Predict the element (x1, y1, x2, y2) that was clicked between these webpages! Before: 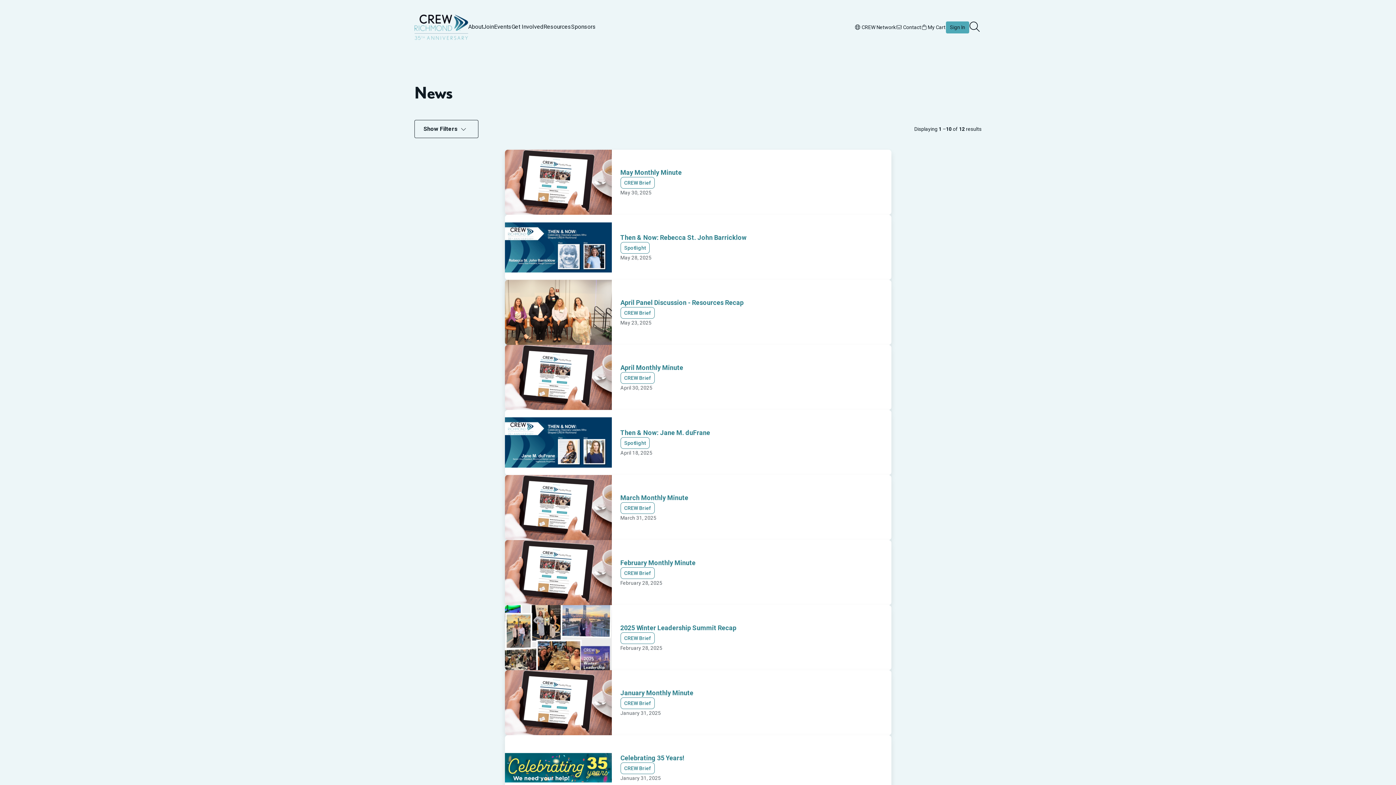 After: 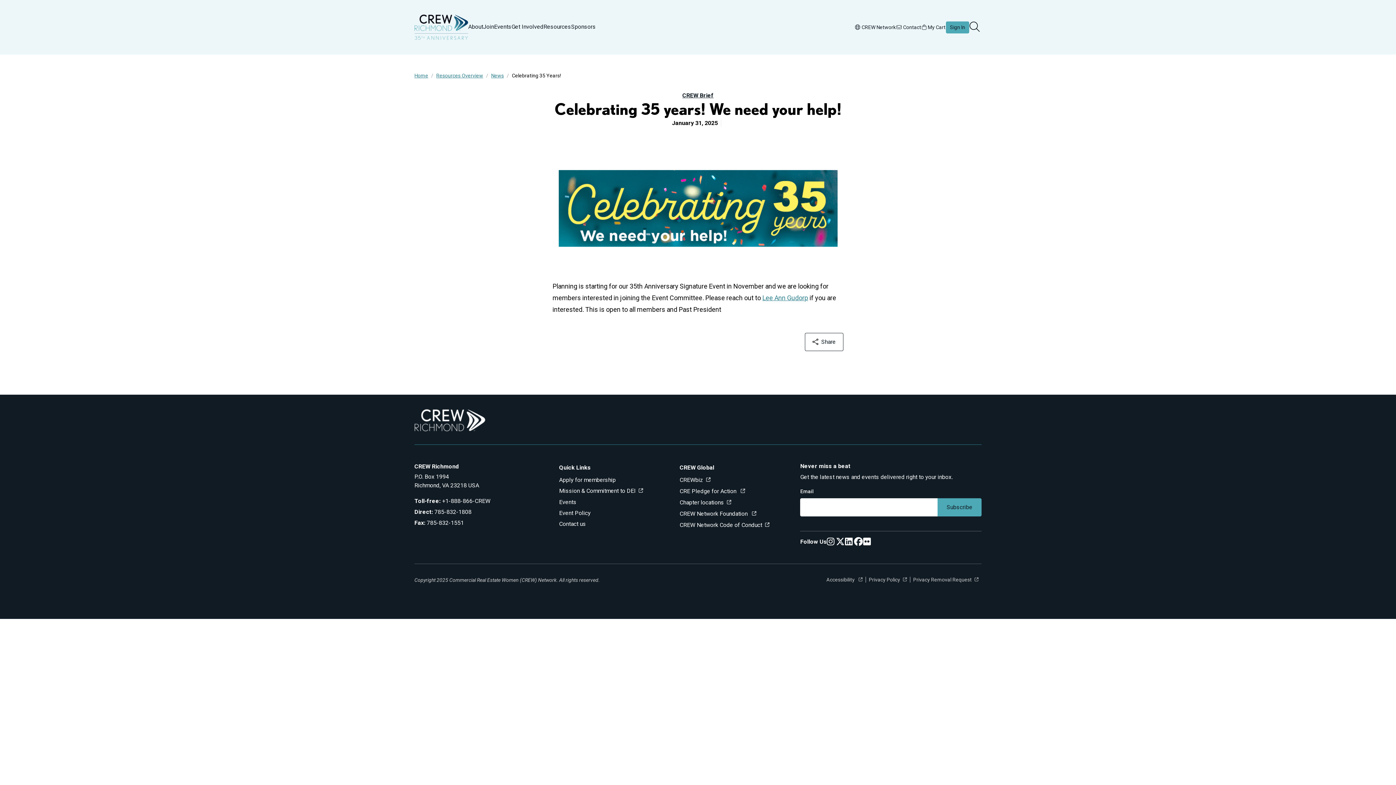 Action: bbox: (620, 754, 684, 762) label: Celebrating 35 Years!